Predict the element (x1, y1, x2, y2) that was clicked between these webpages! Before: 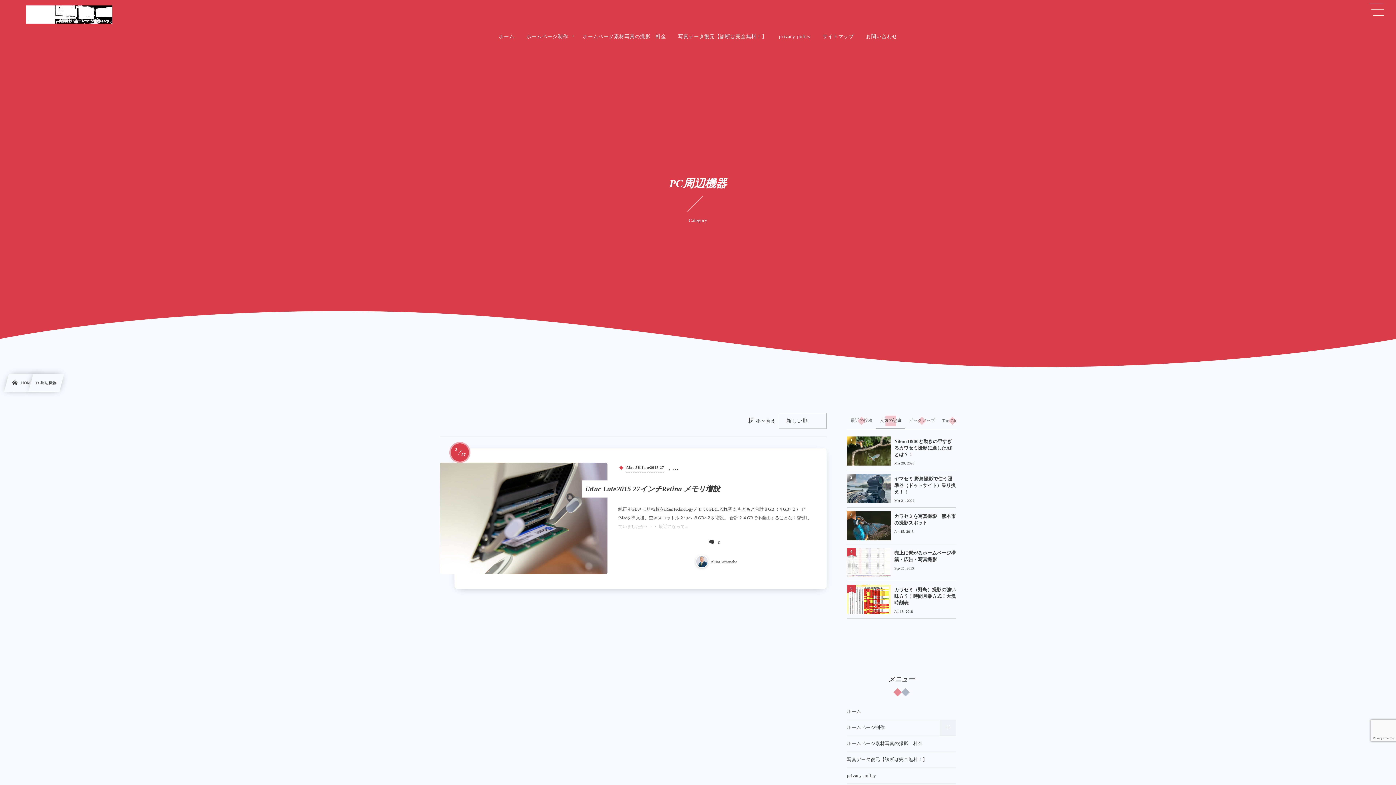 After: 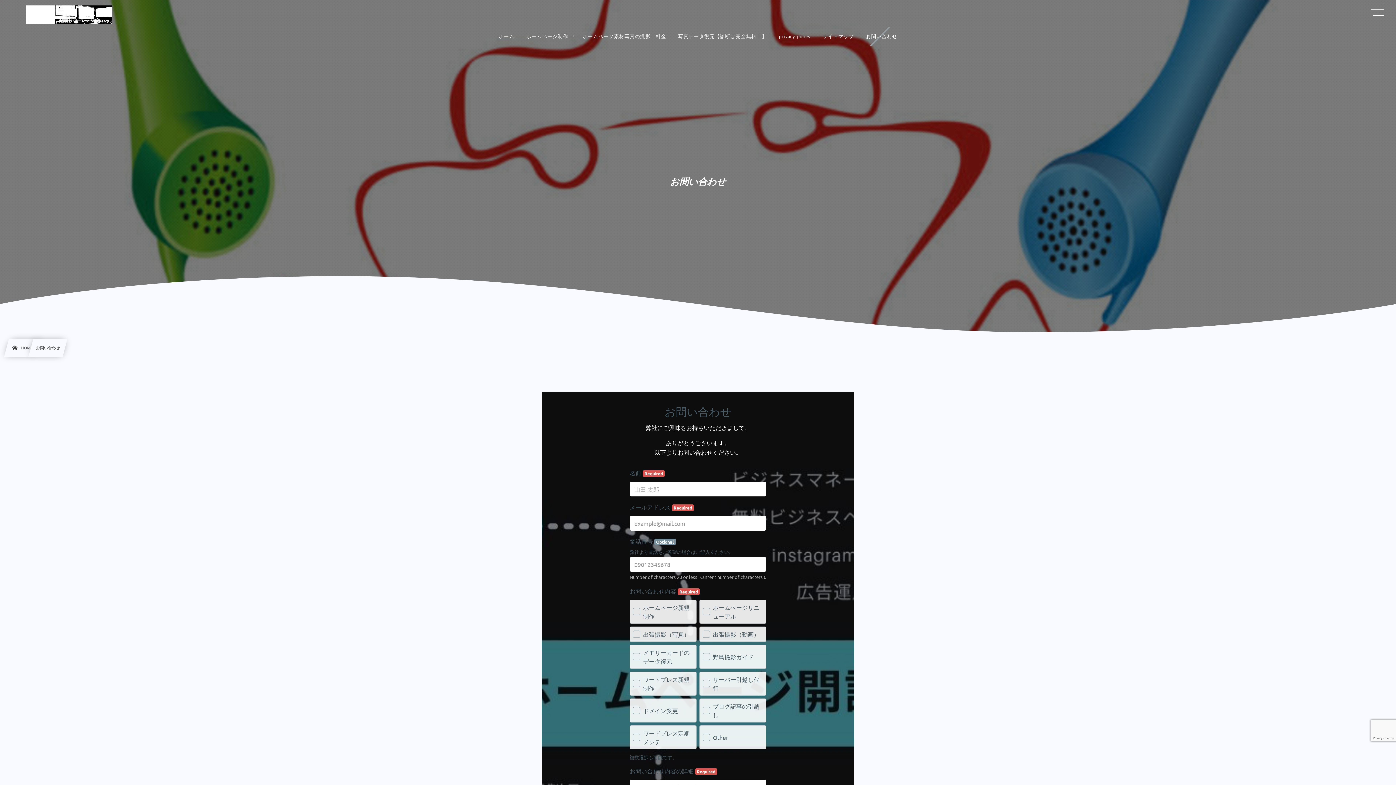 Action: bbox: (860, 26, 902, 46) label: お問い合わせ